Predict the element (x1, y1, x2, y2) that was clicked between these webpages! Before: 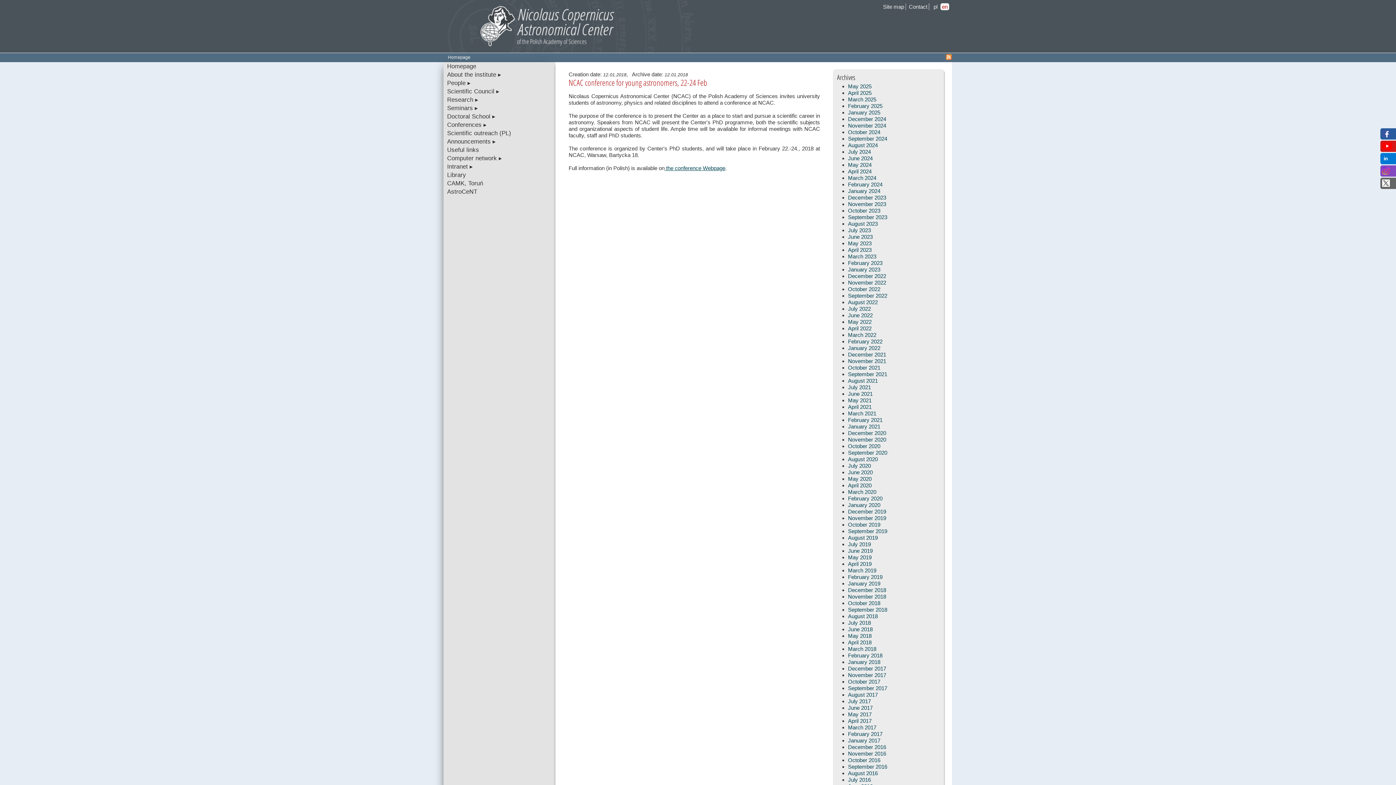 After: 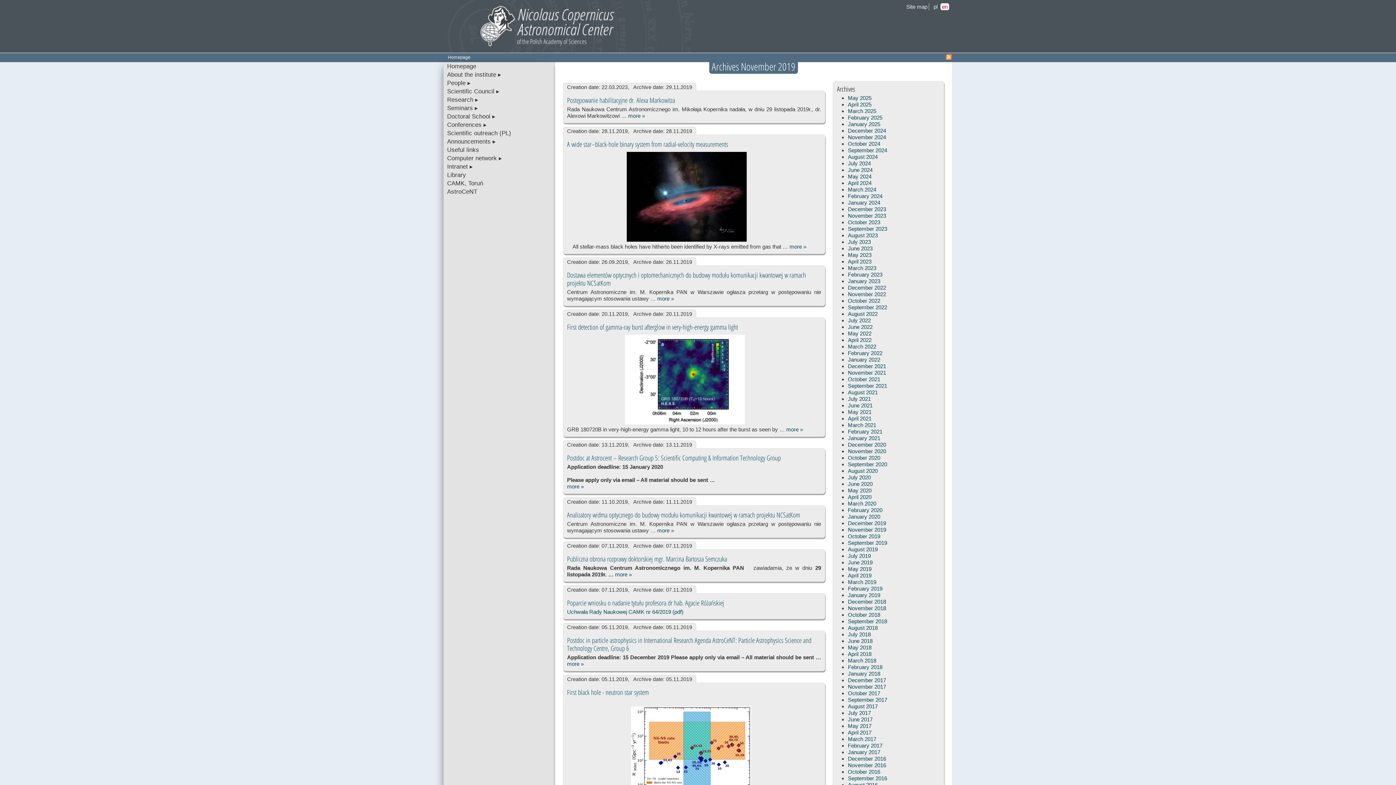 Action: bbox: (848, 515, 886, 521) label: November 2019